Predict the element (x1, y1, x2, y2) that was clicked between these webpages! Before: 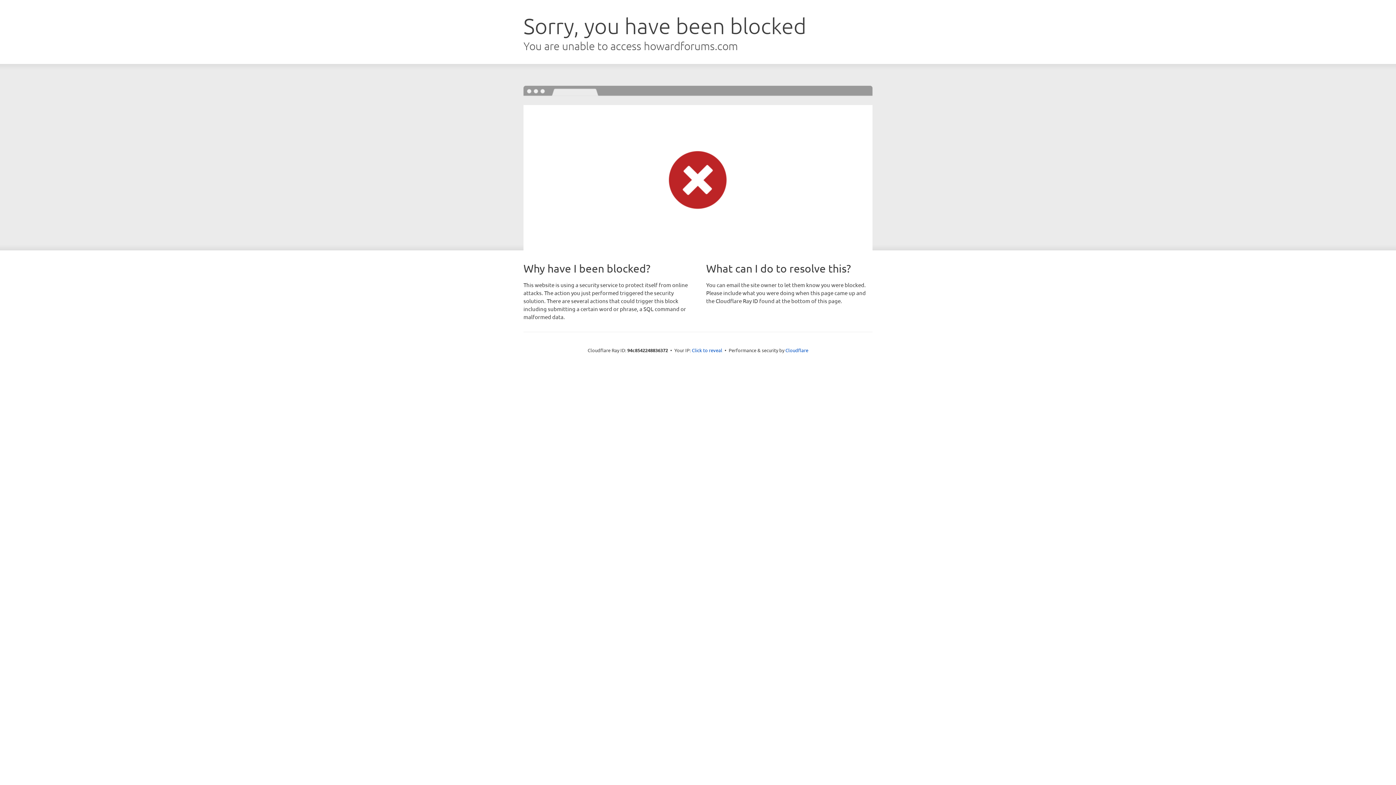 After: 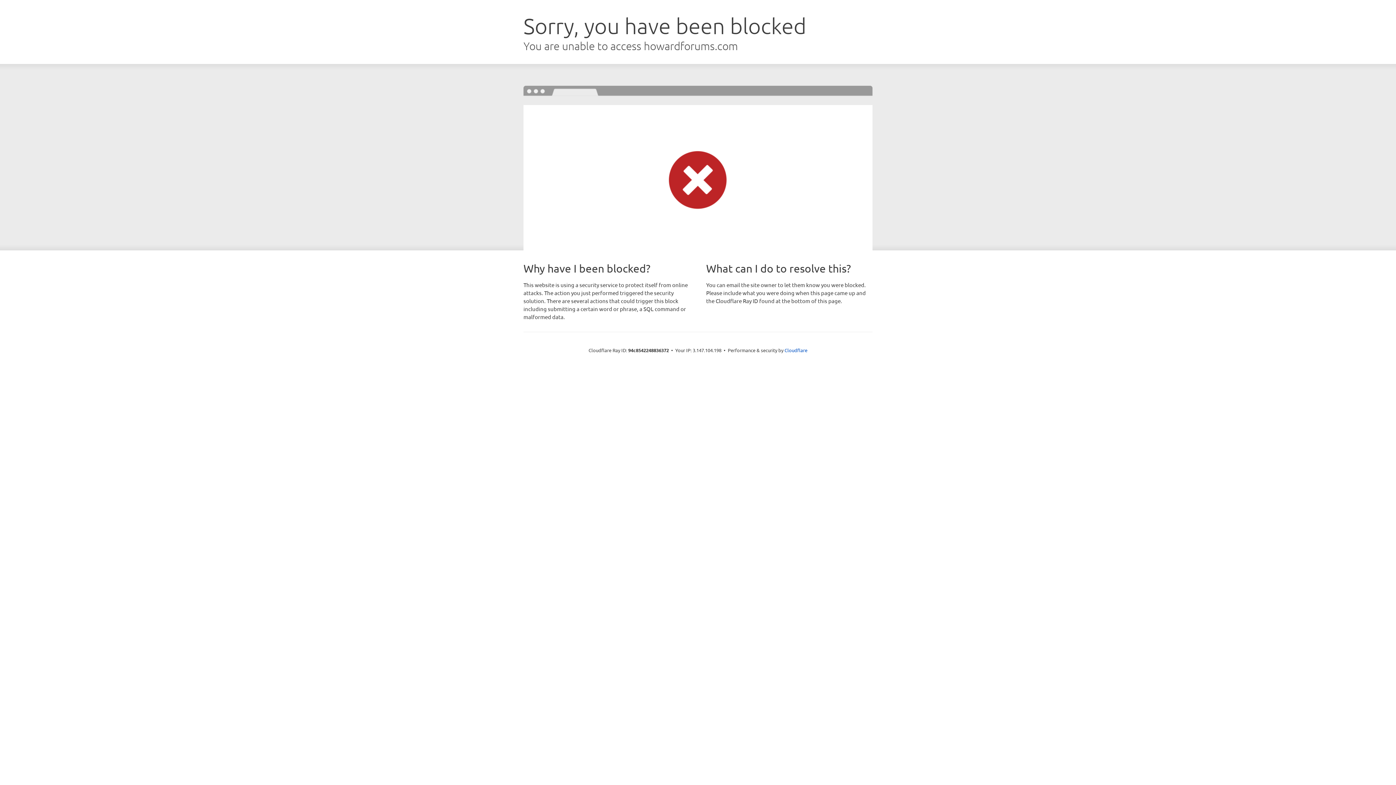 Action: label: Click to reveal bbox: (692, 346, 722, 353)